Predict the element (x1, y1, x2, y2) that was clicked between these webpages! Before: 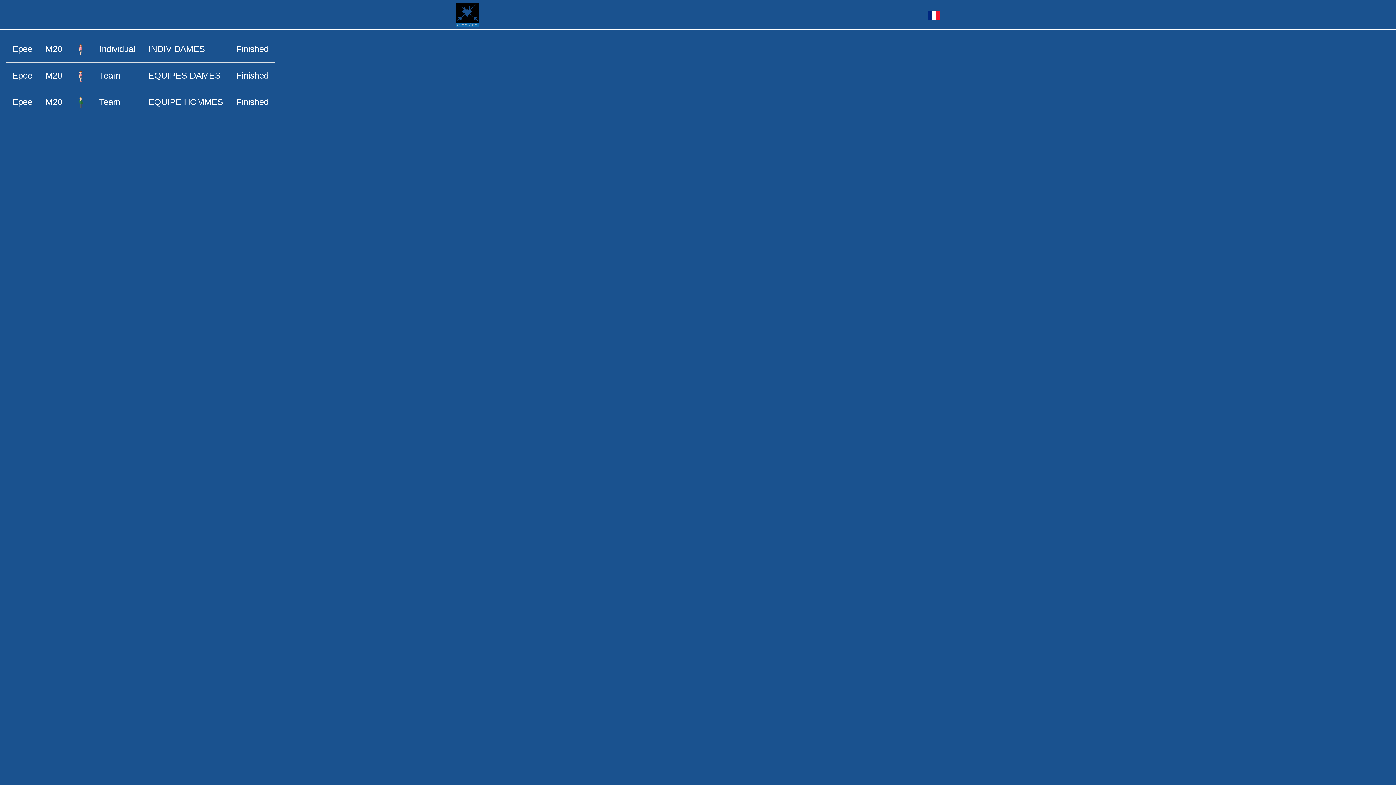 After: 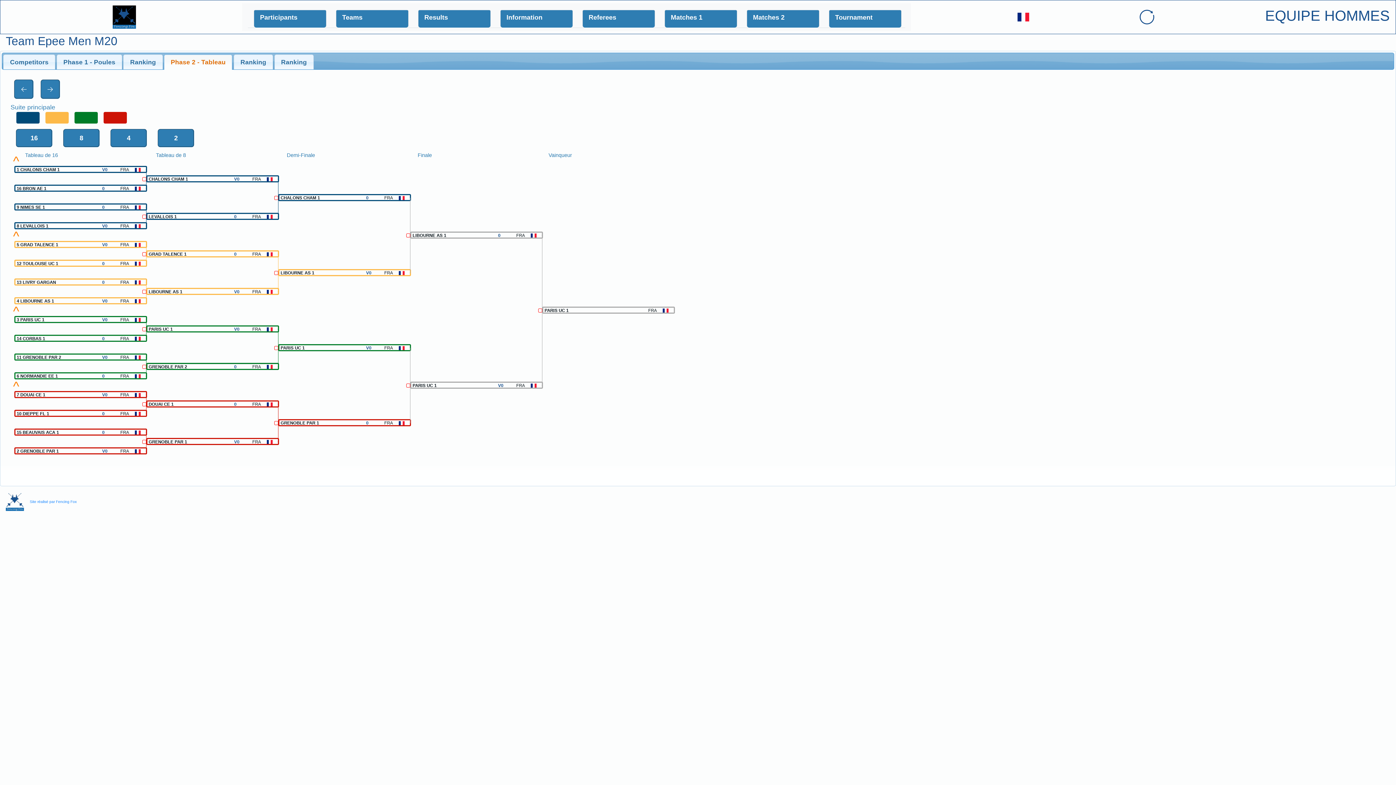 Action: bbox: (5, 88, 275, 115) label: Epee	M20		Team	EQUIPE HOMMES	Finished